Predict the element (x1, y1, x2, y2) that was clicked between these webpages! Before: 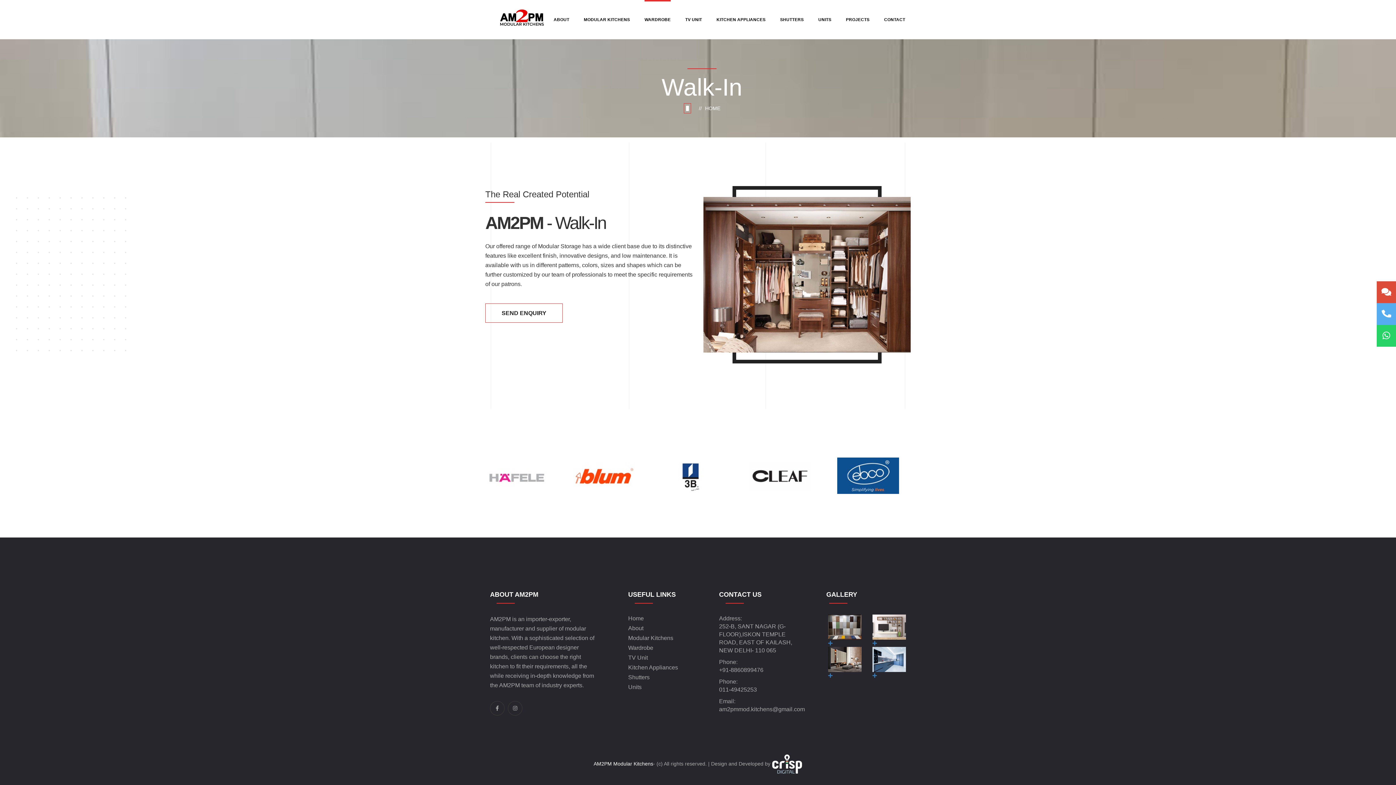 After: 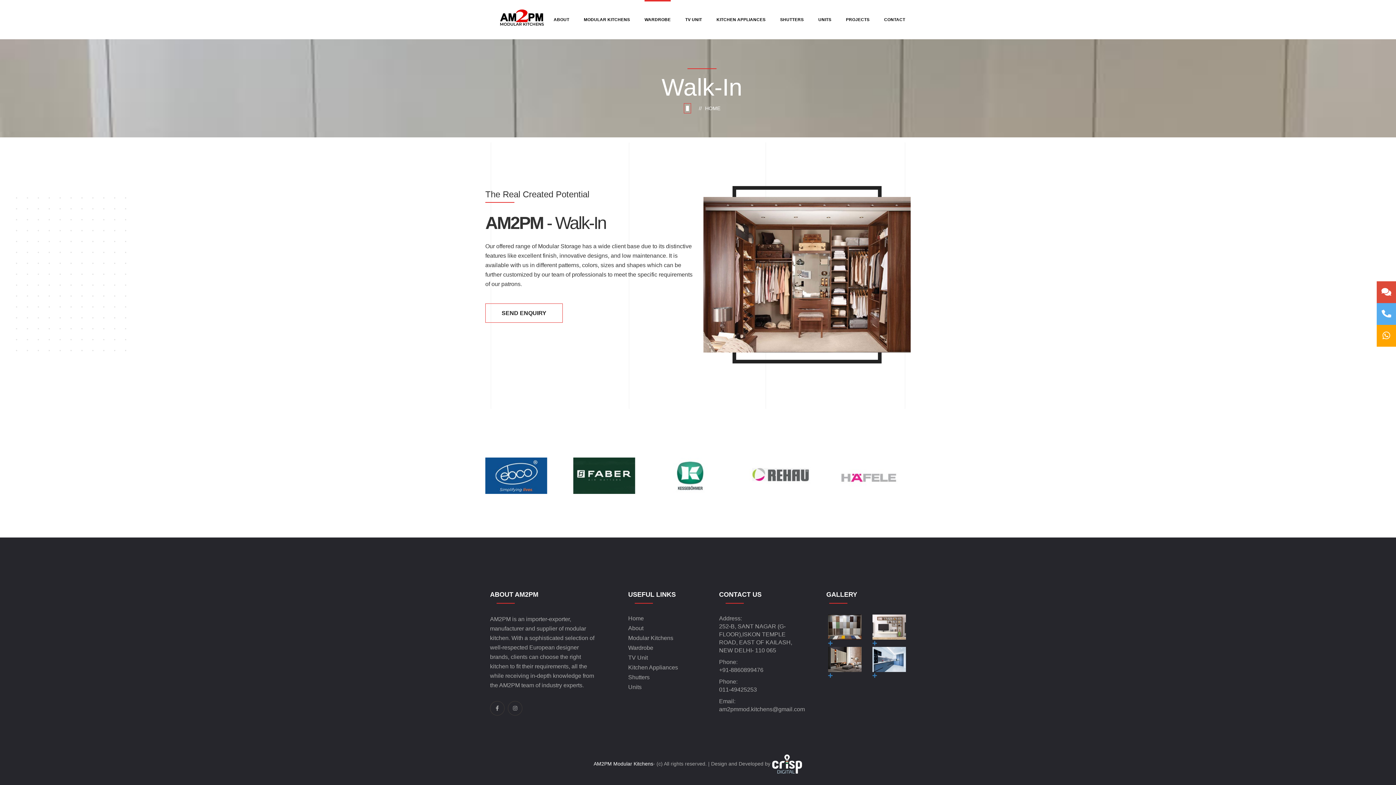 Action: bbox: (1377, 325, 1396, 346)